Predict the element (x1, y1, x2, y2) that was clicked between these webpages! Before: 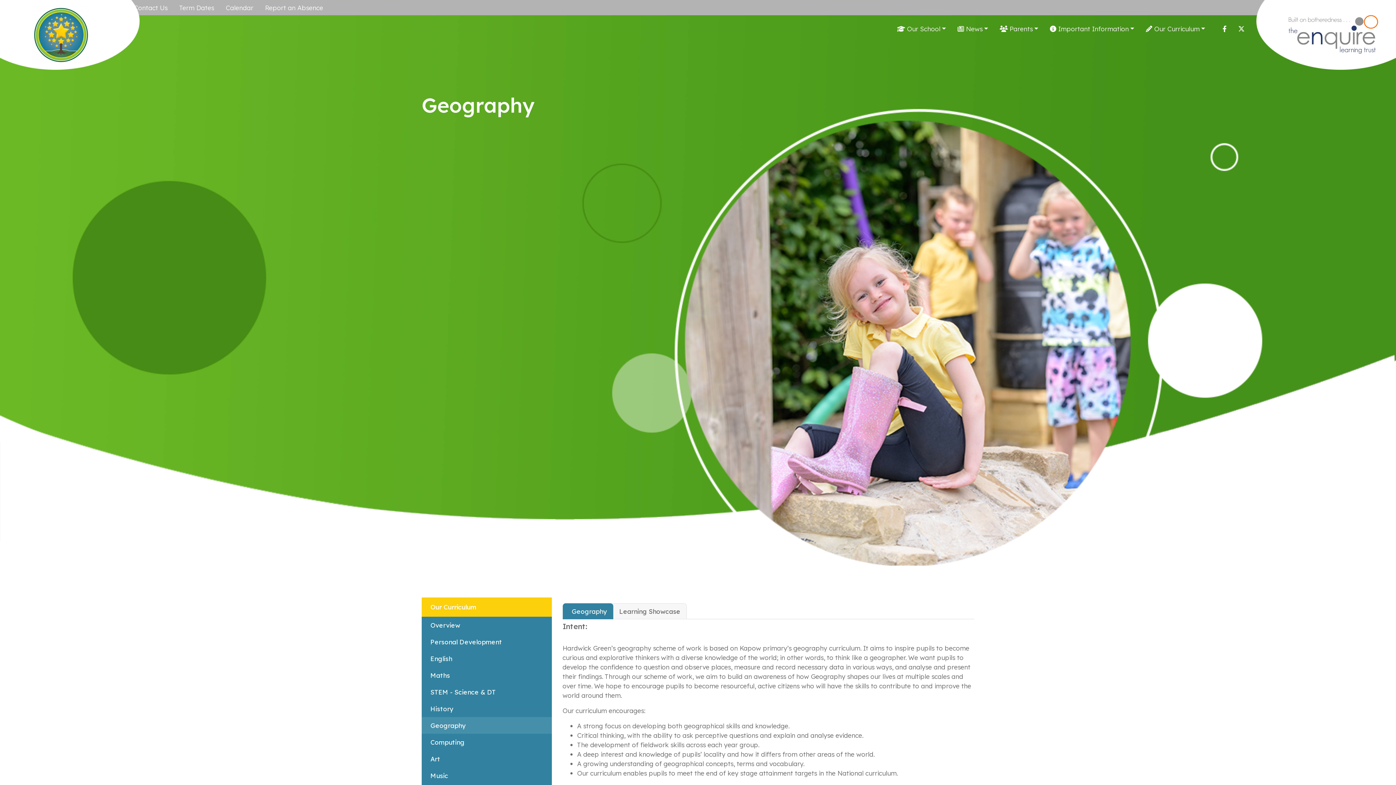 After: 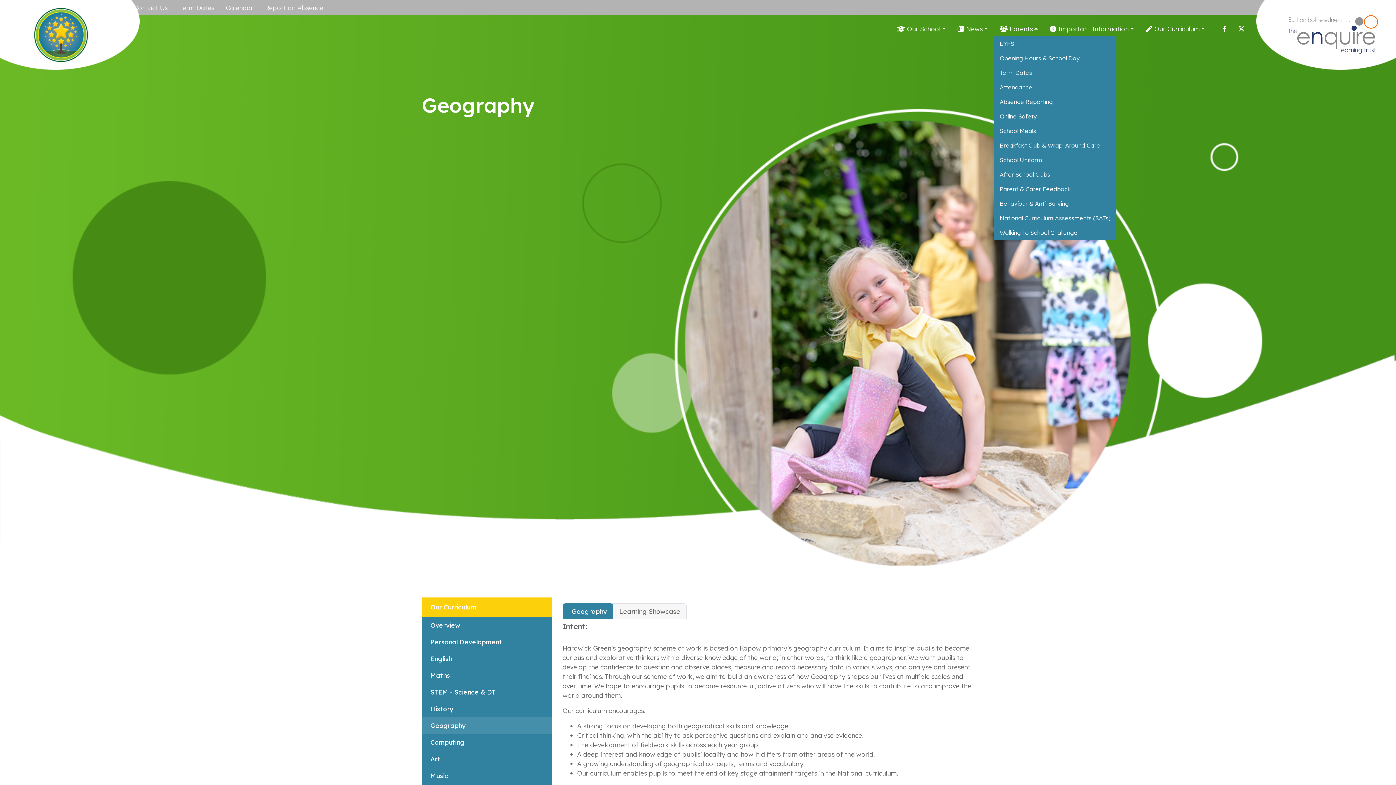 Action: bbox: (994, 21, 1044, 36) label:  Parents